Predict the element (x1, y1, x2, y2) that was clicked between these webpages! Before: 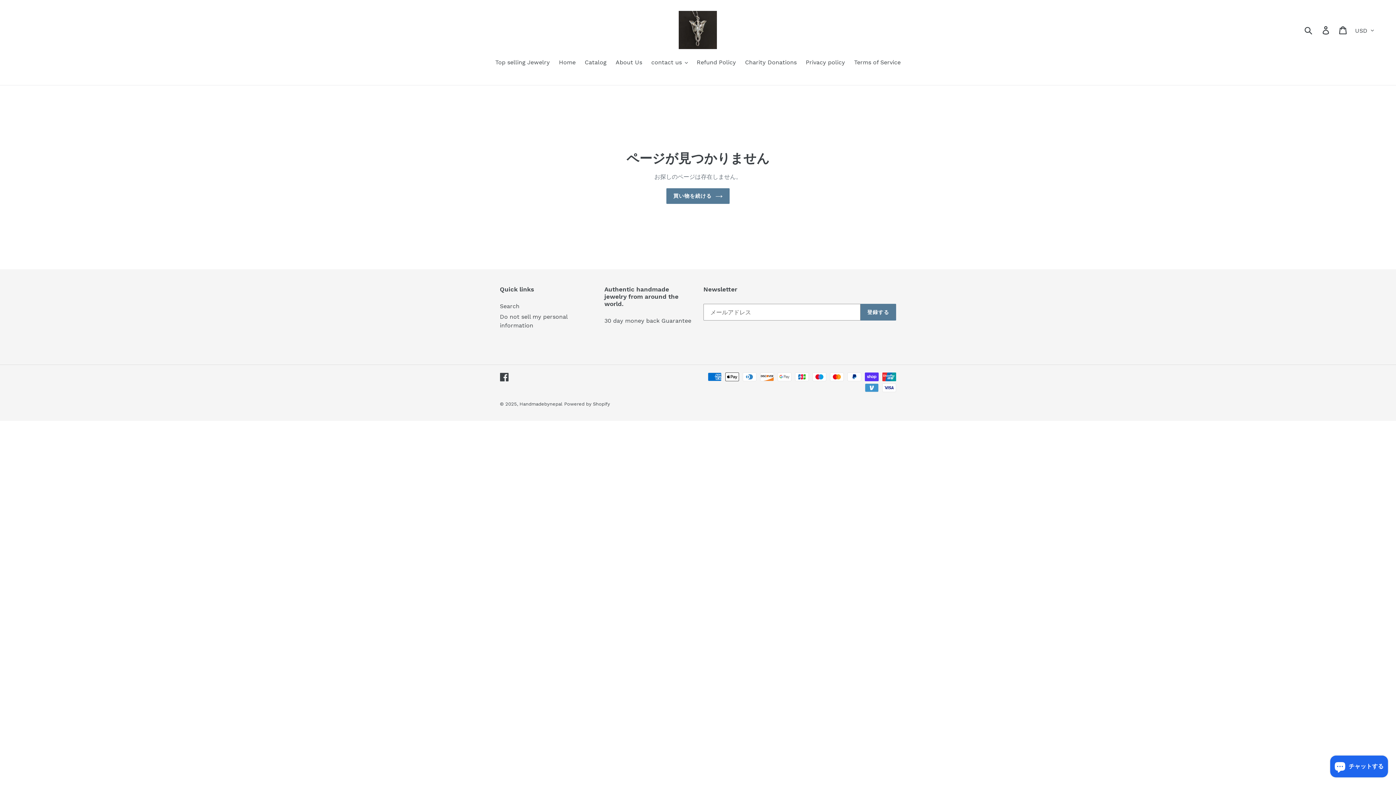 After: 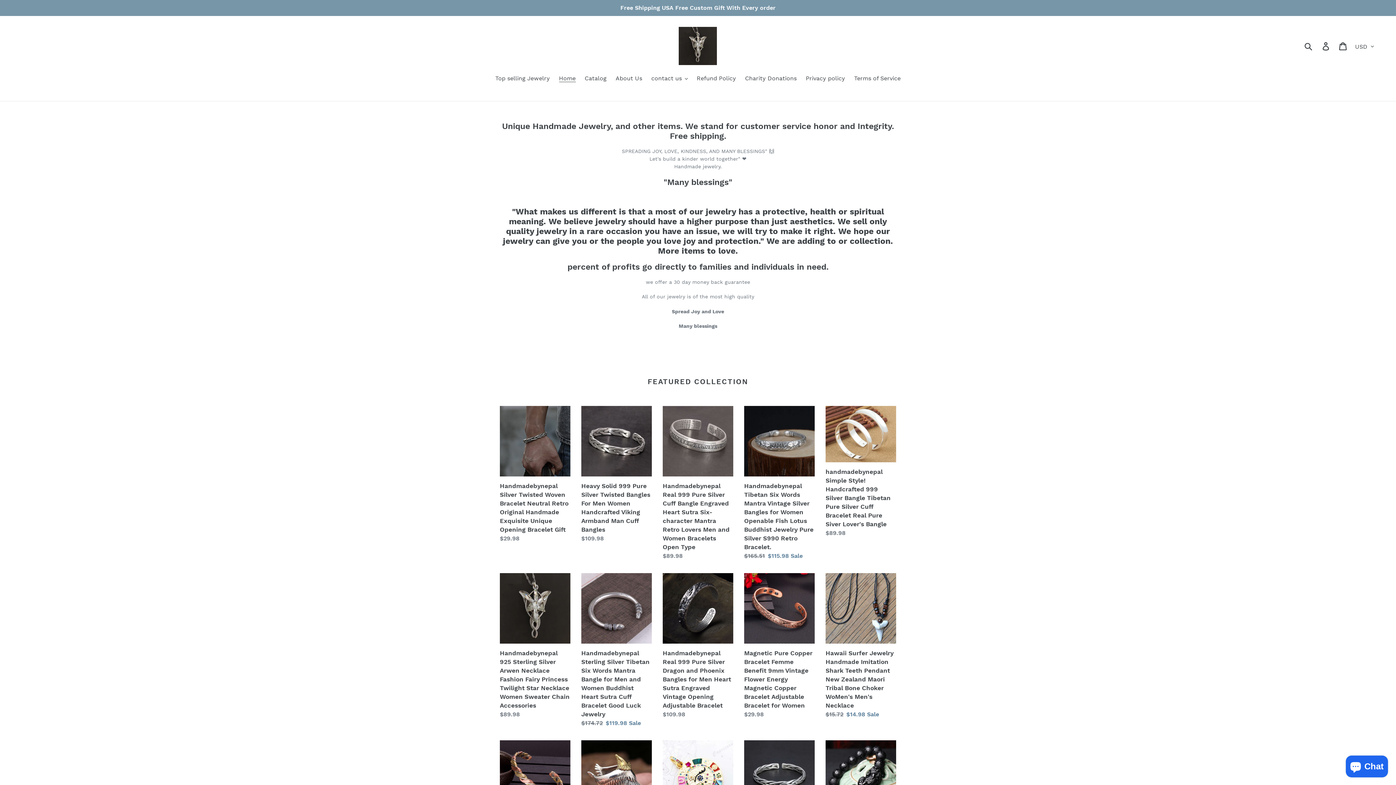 Action: bbox: (679, 10, 717, 49)